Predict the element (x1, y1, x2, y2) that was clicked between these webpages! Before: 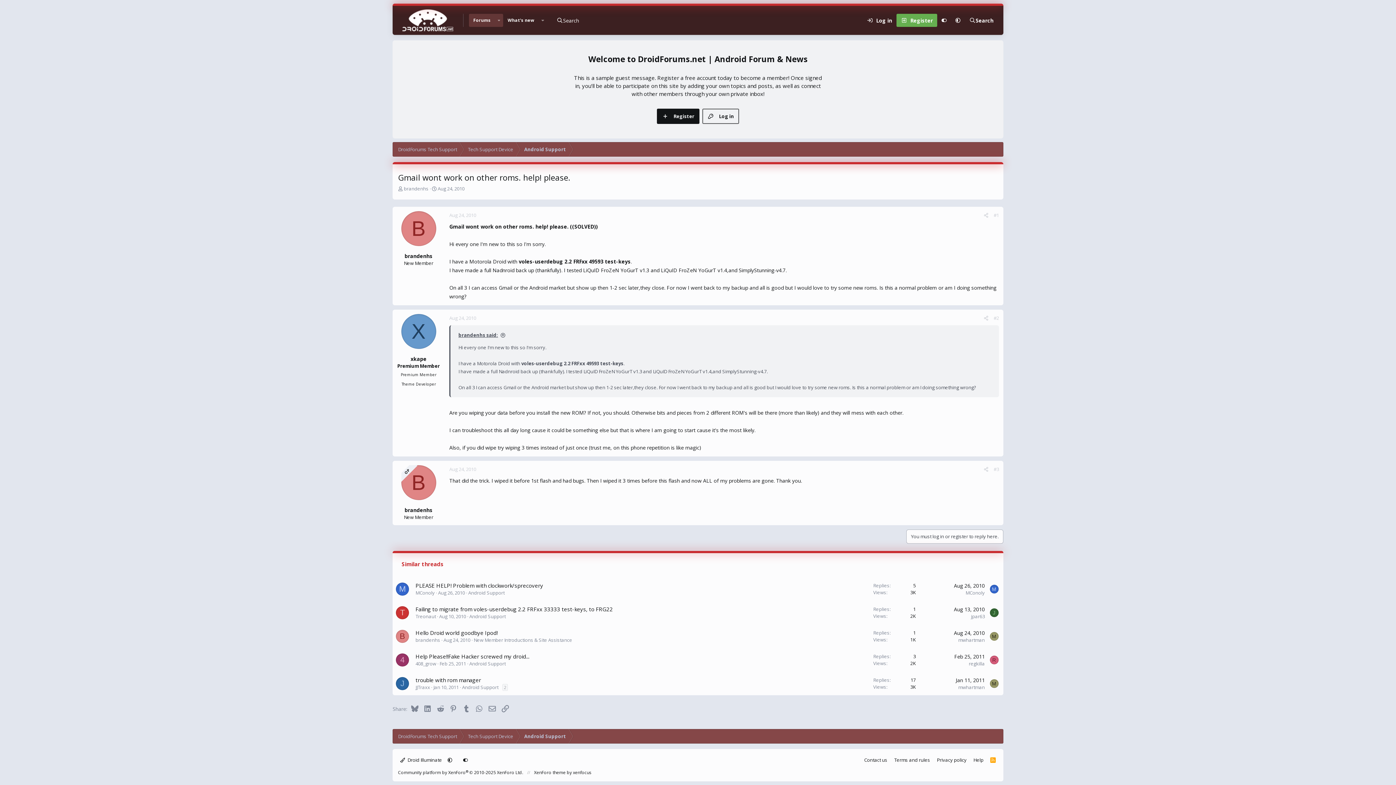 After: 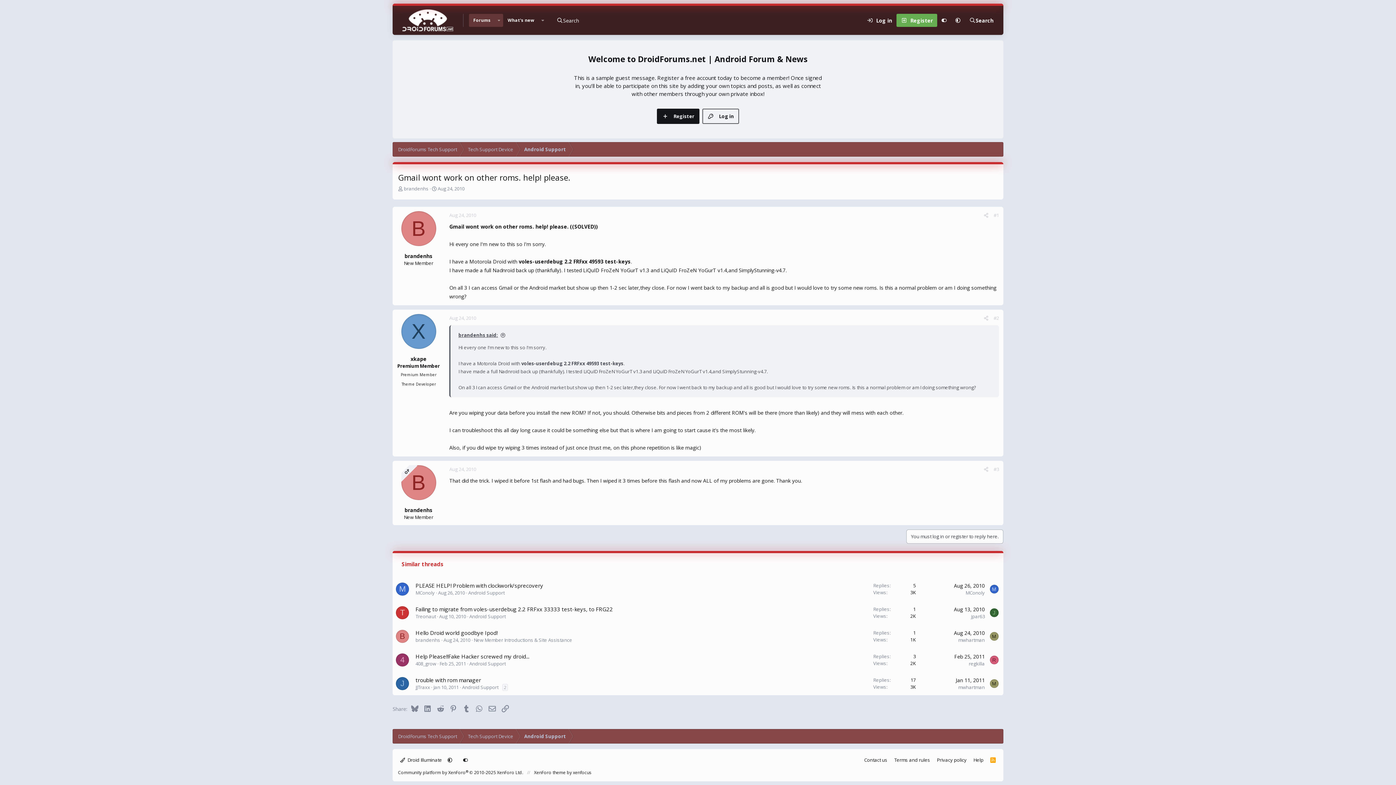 Action: bbox: (401, 465, 436, 500) label: B